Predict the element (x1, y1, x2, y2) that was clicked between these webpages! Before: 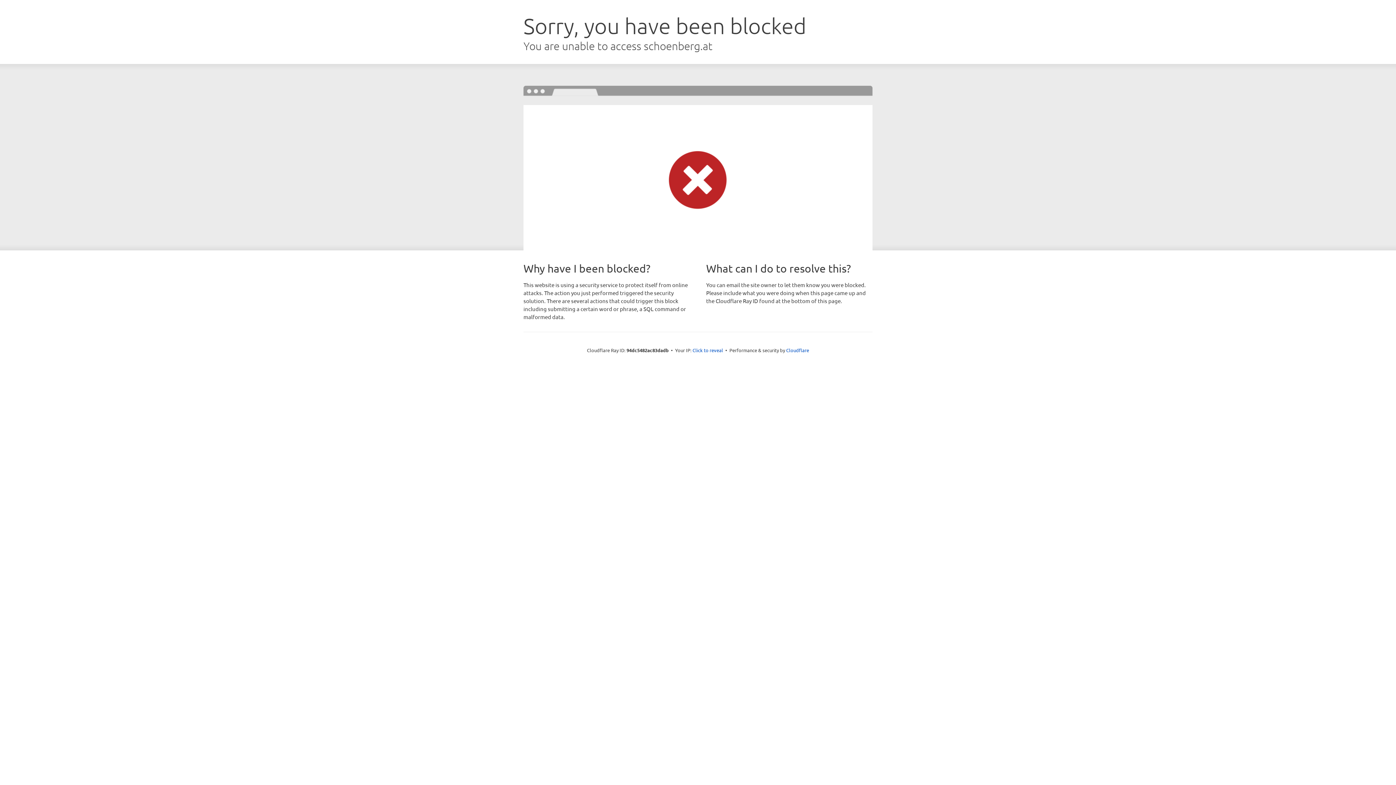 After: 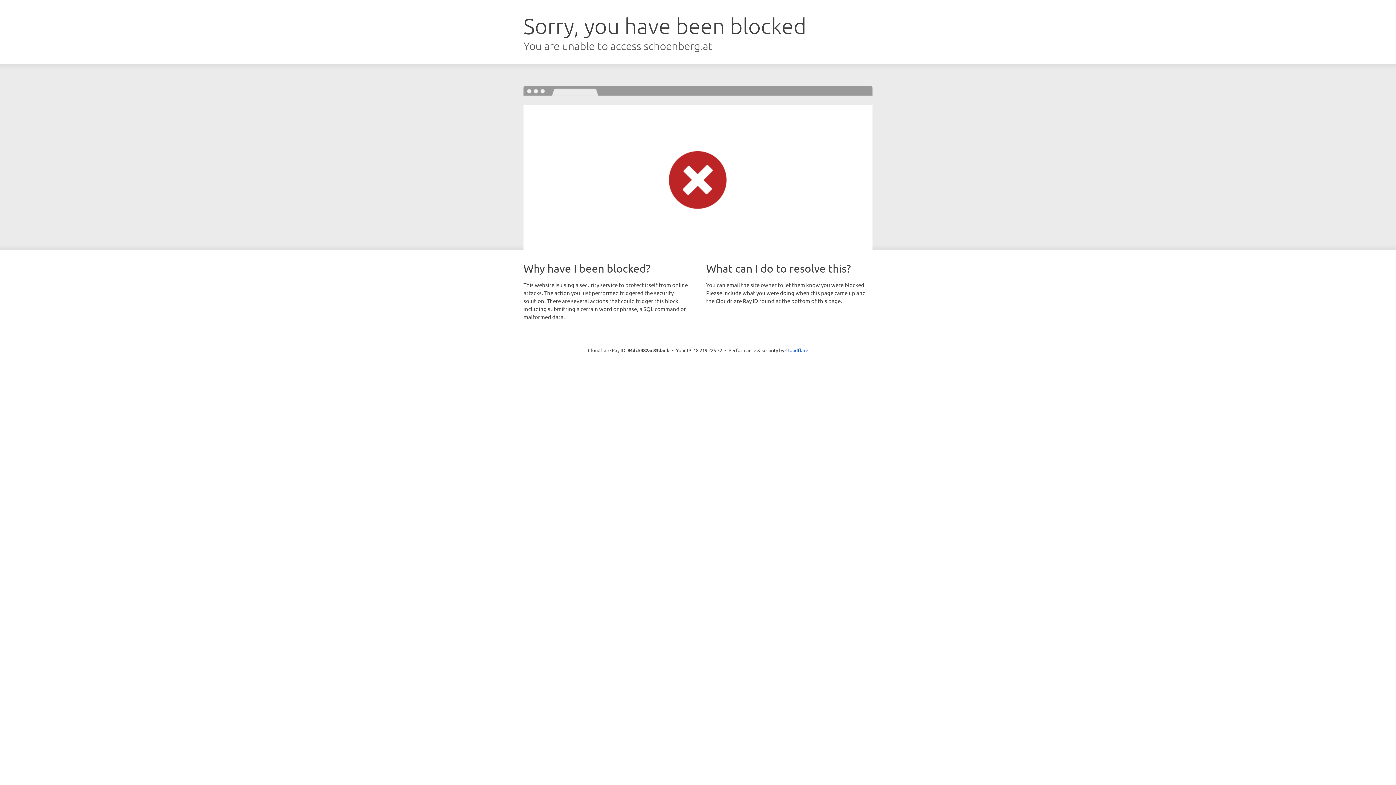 Action: bbox: (692, 346, 723, 353) label: Click to reveal